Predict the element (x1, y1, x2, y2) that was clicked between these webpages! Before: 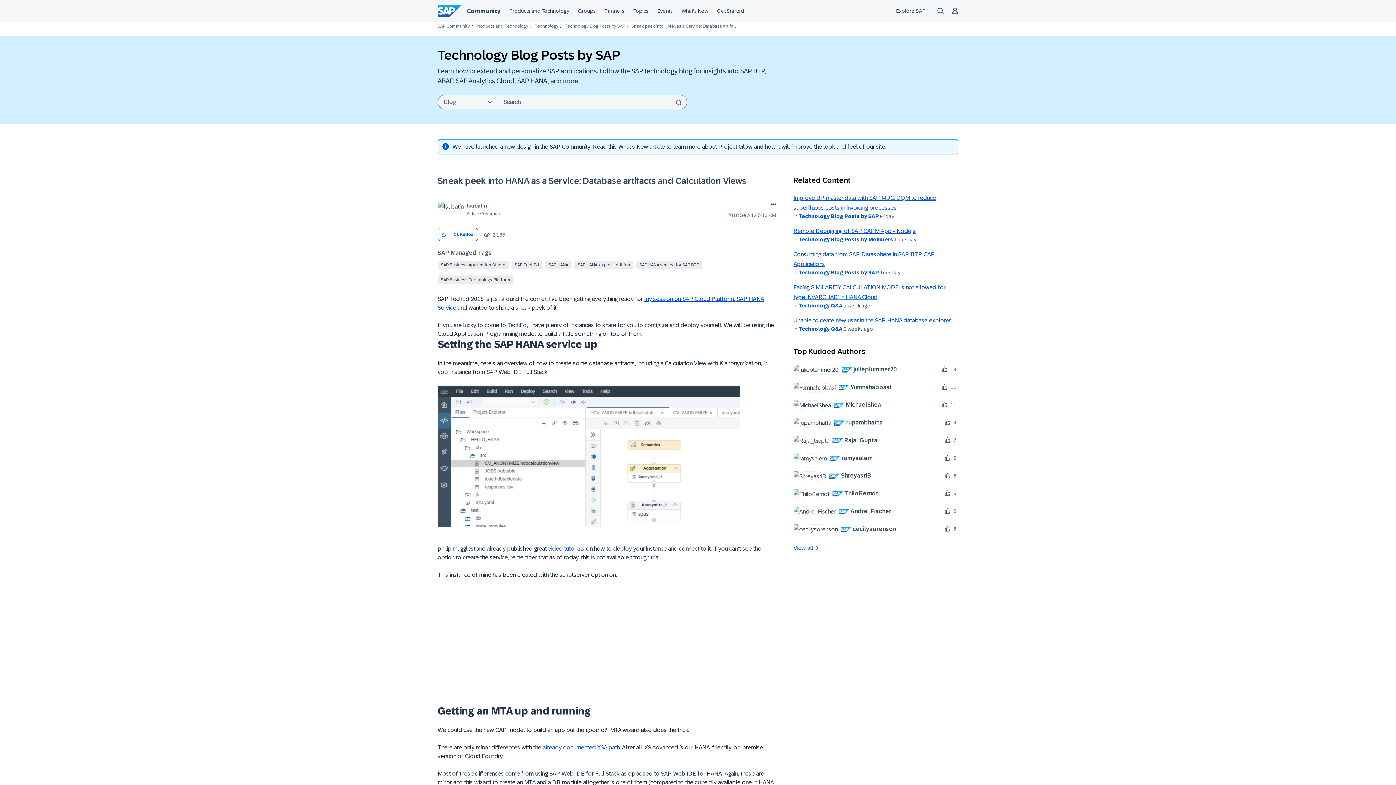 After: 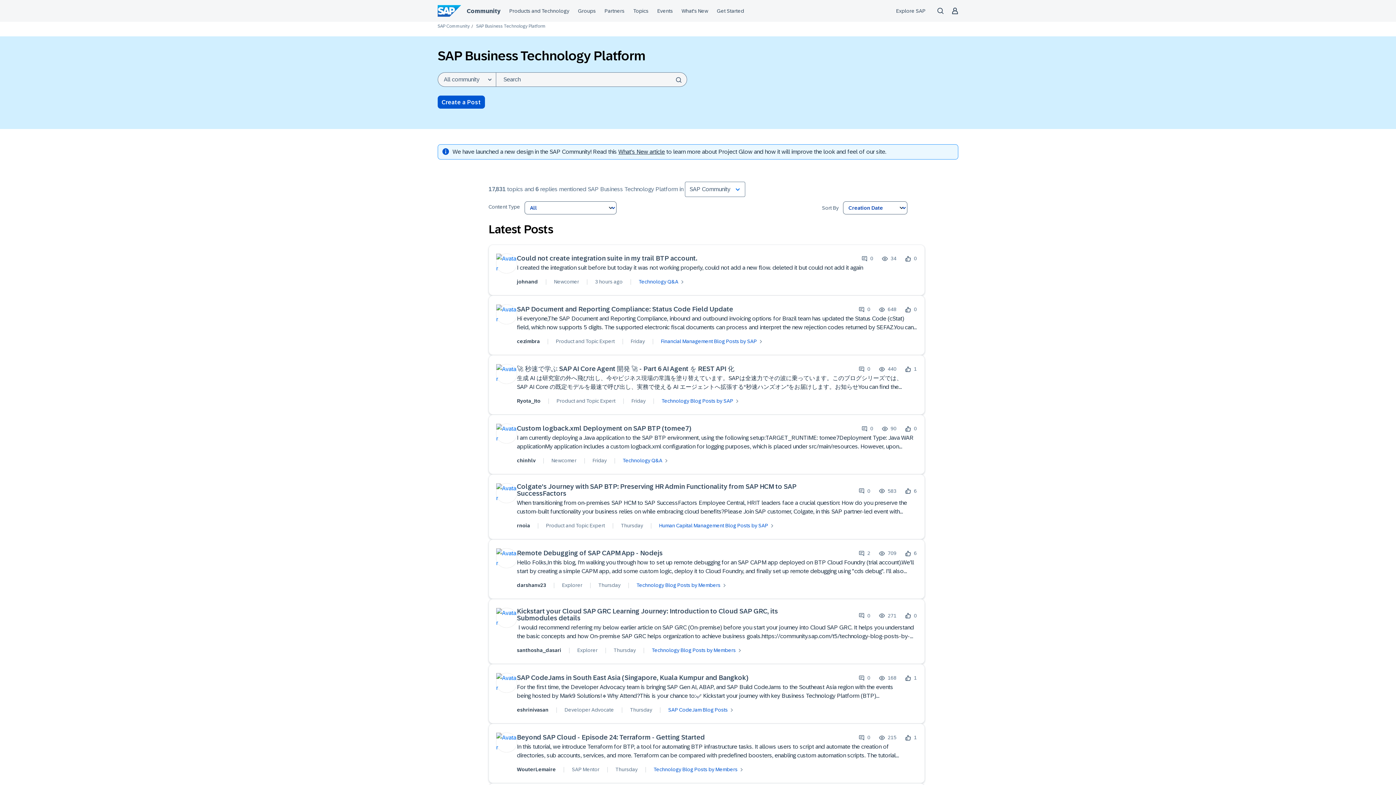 Action: bbox: (437, 275, 513, 284) label: SAP Business Technology Platform